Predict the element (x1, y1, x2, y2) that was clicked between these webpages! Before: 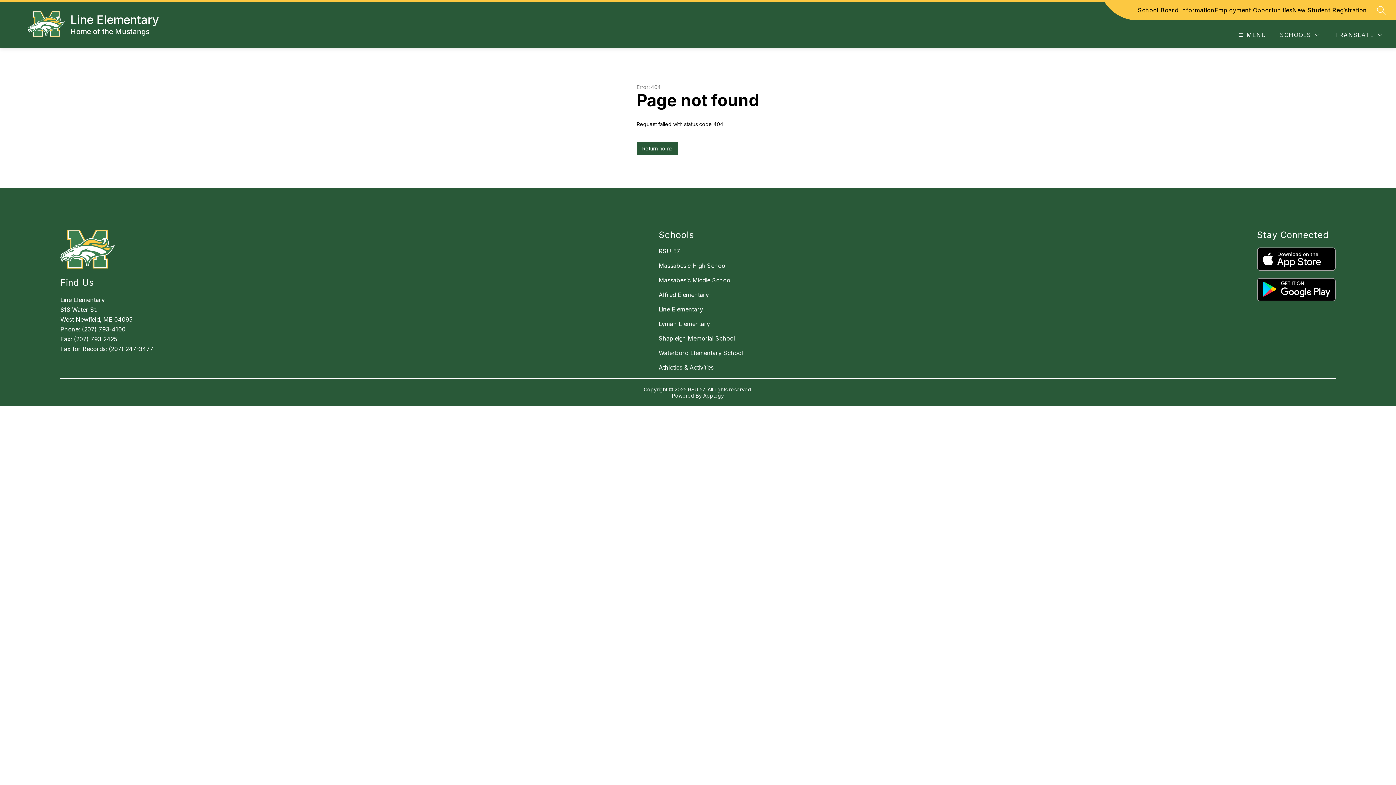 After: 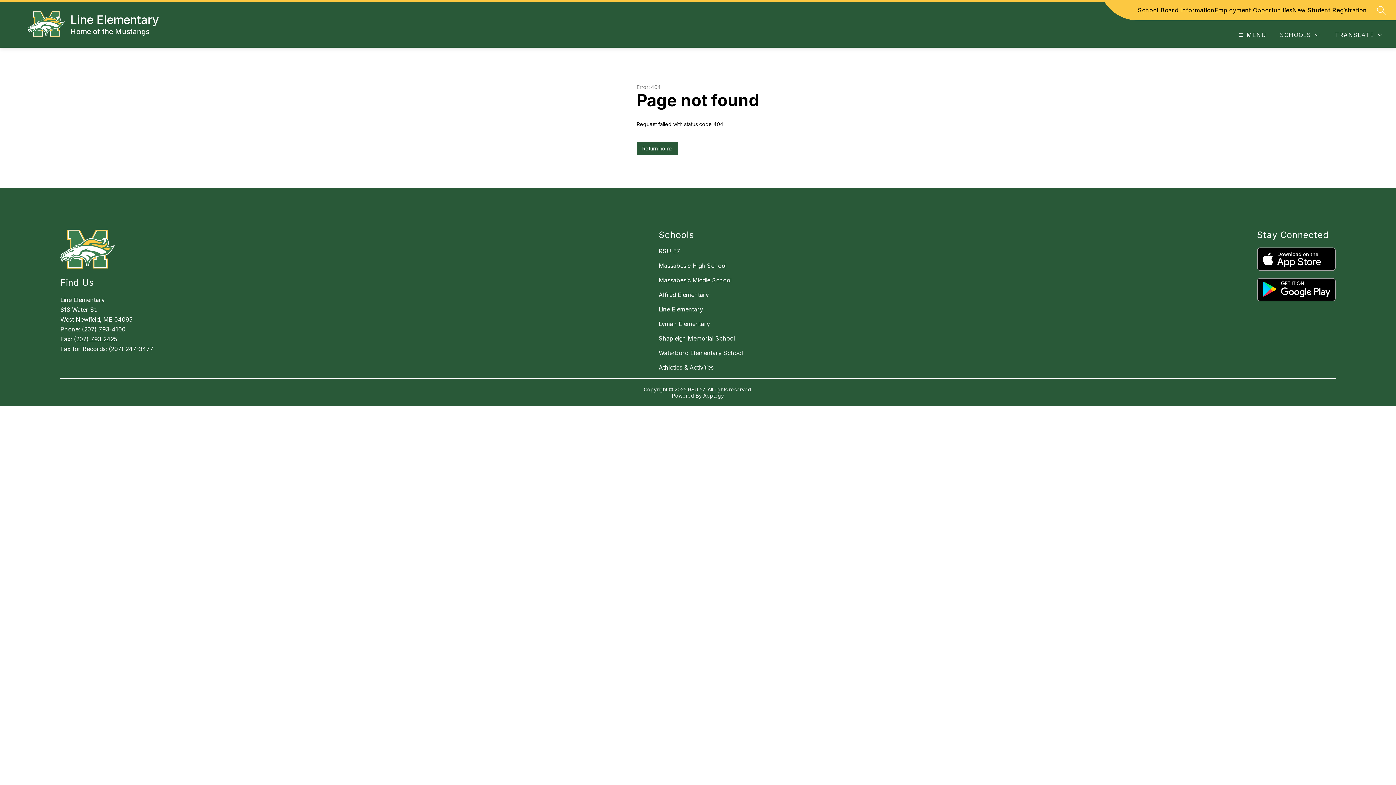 Action: bbox: (81, 325, 125, 333) label: (207) 793-4100